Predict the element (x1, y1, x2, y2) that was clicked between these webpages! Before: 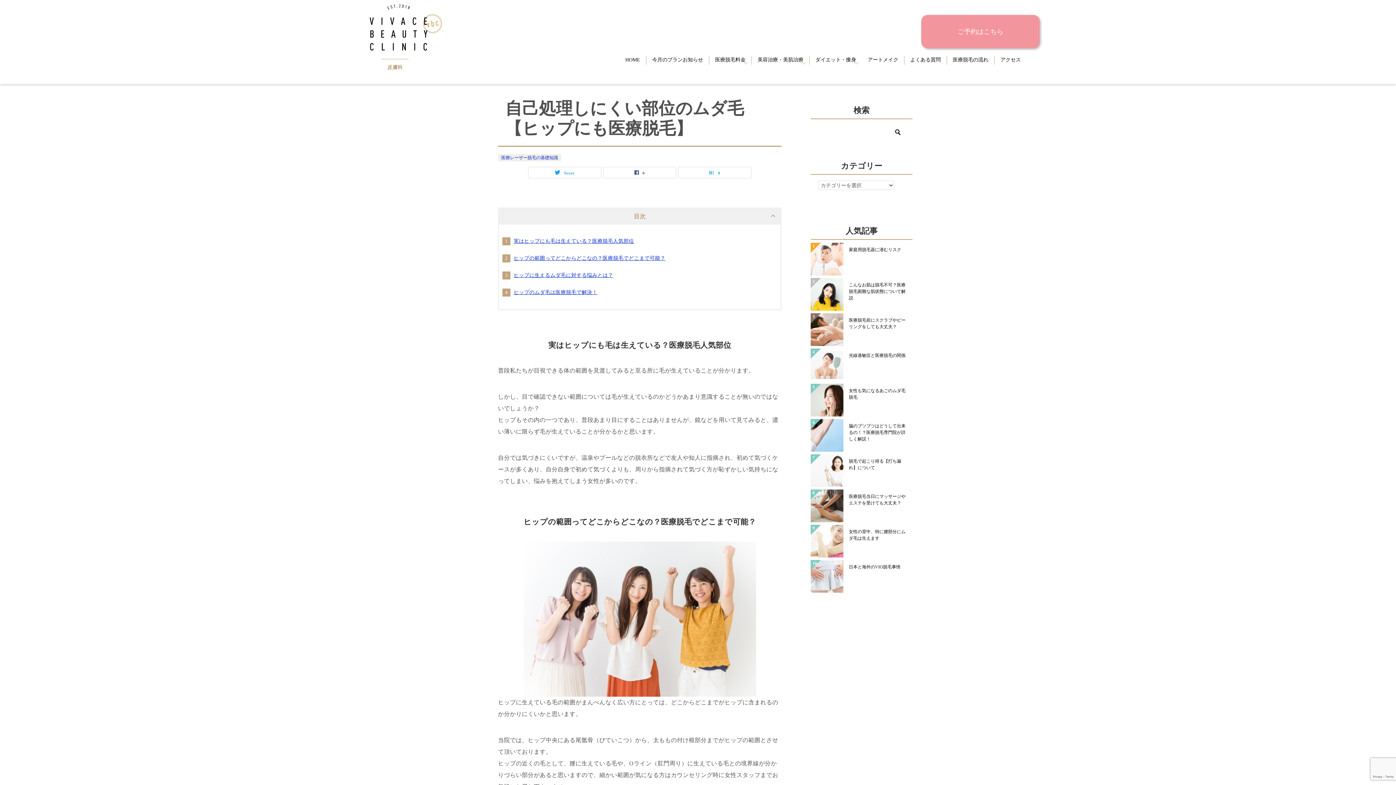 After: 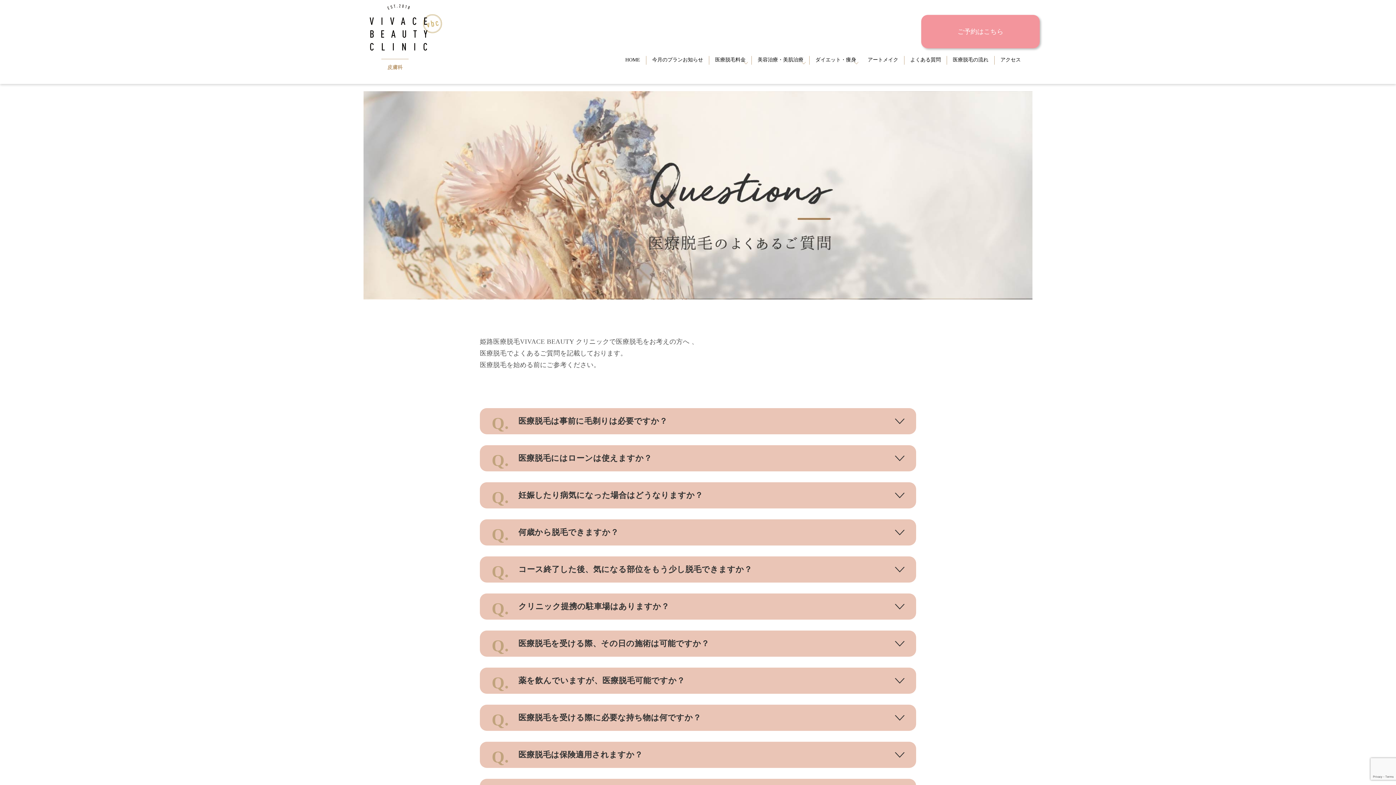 Action: bbox: (904, 56, 946, 64) label: よくある質問